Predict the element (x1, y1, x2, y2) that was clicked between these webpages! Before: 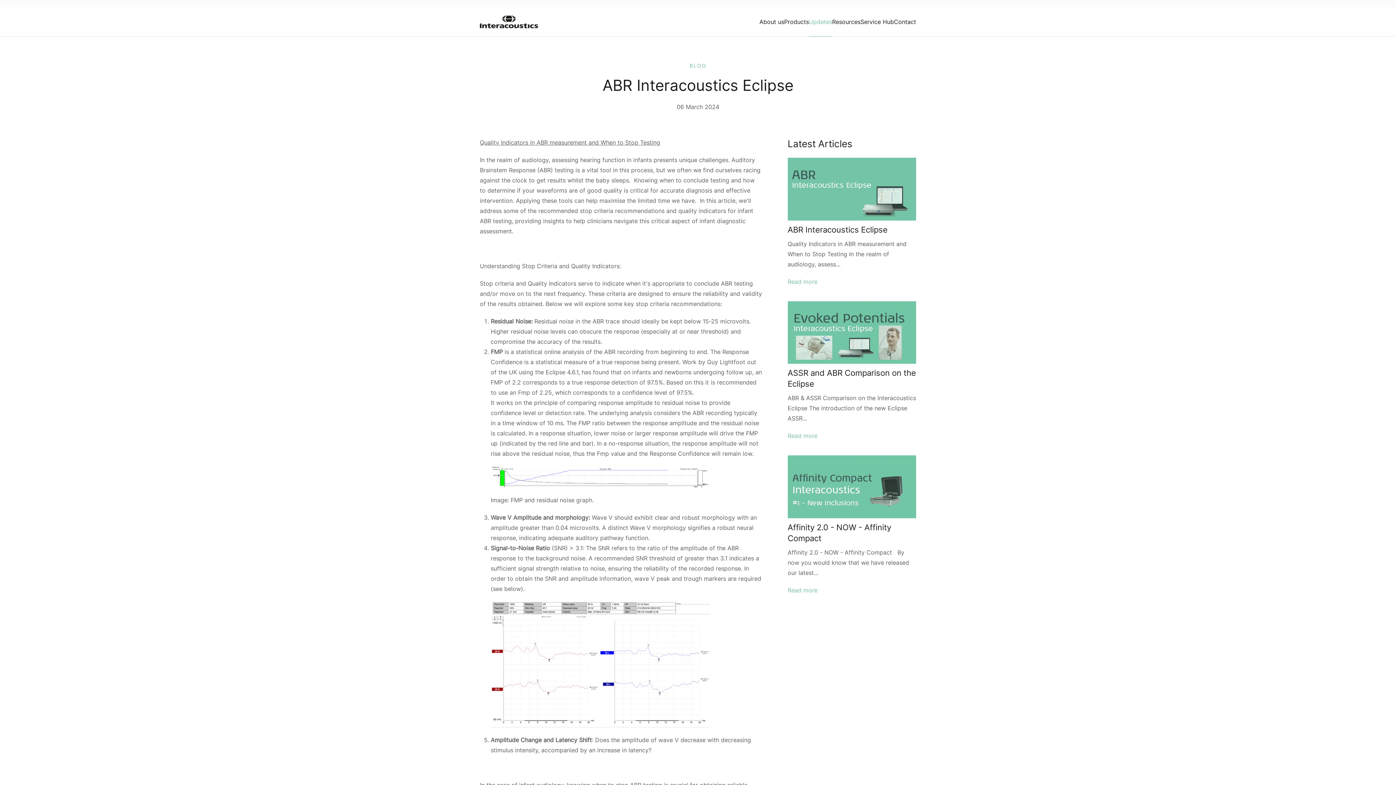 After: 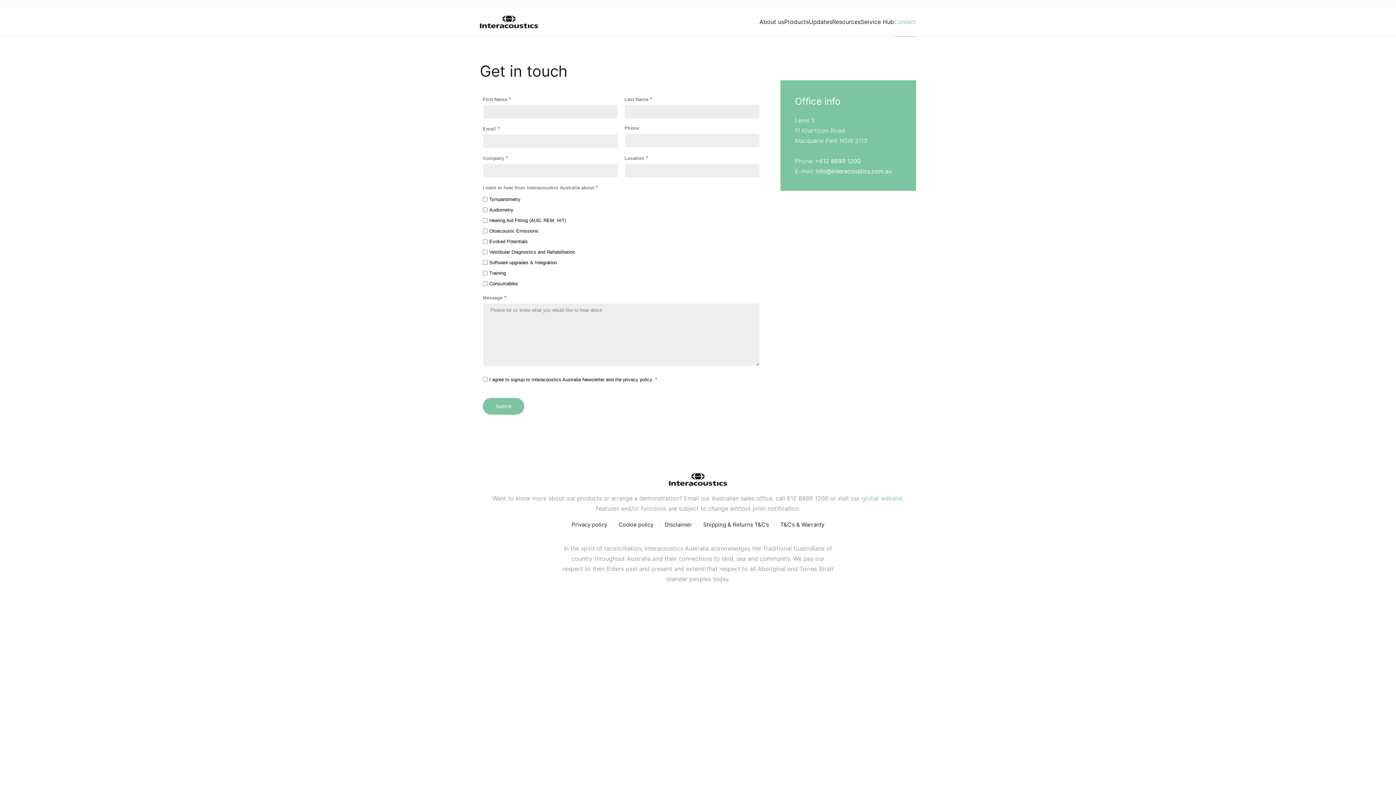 Action: bbox: (894, 7, 916, 36) label: Contact